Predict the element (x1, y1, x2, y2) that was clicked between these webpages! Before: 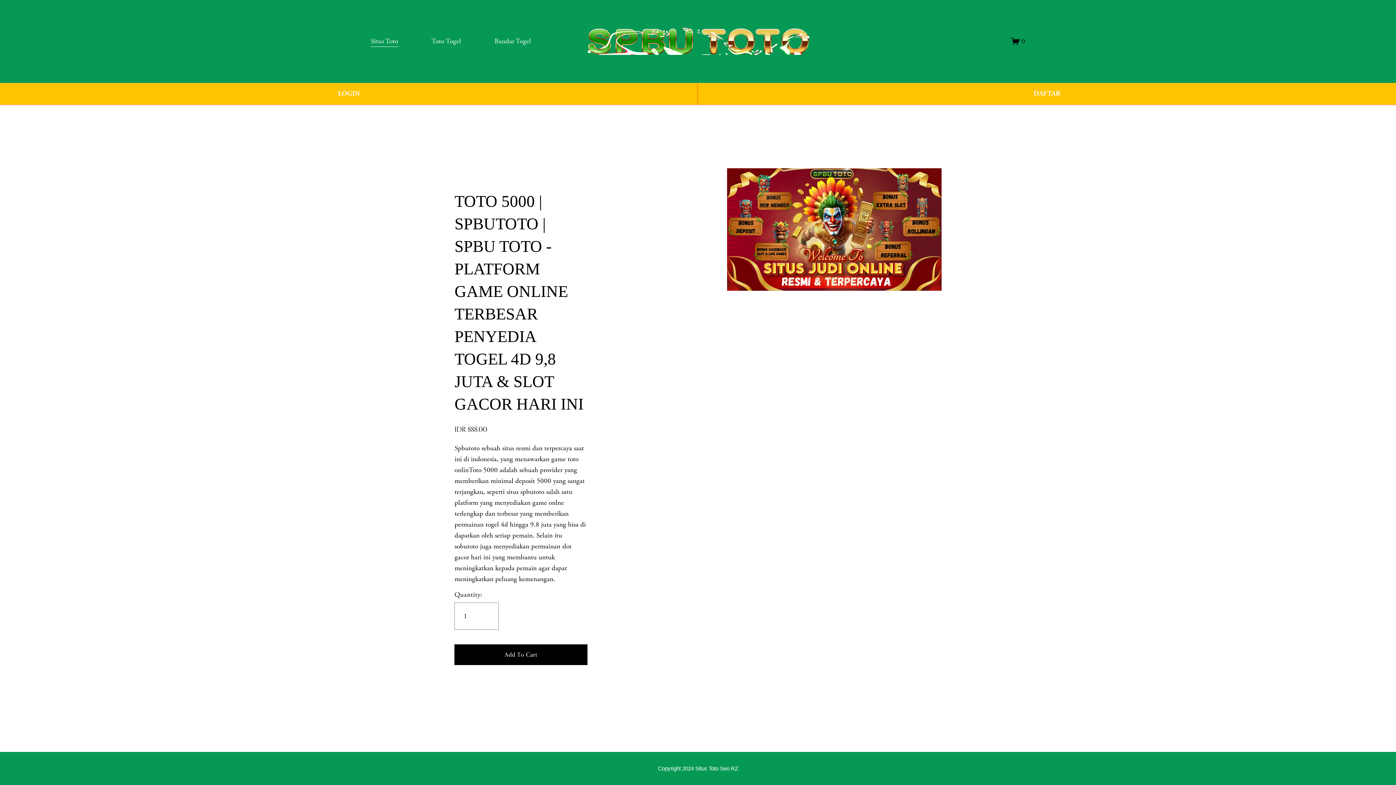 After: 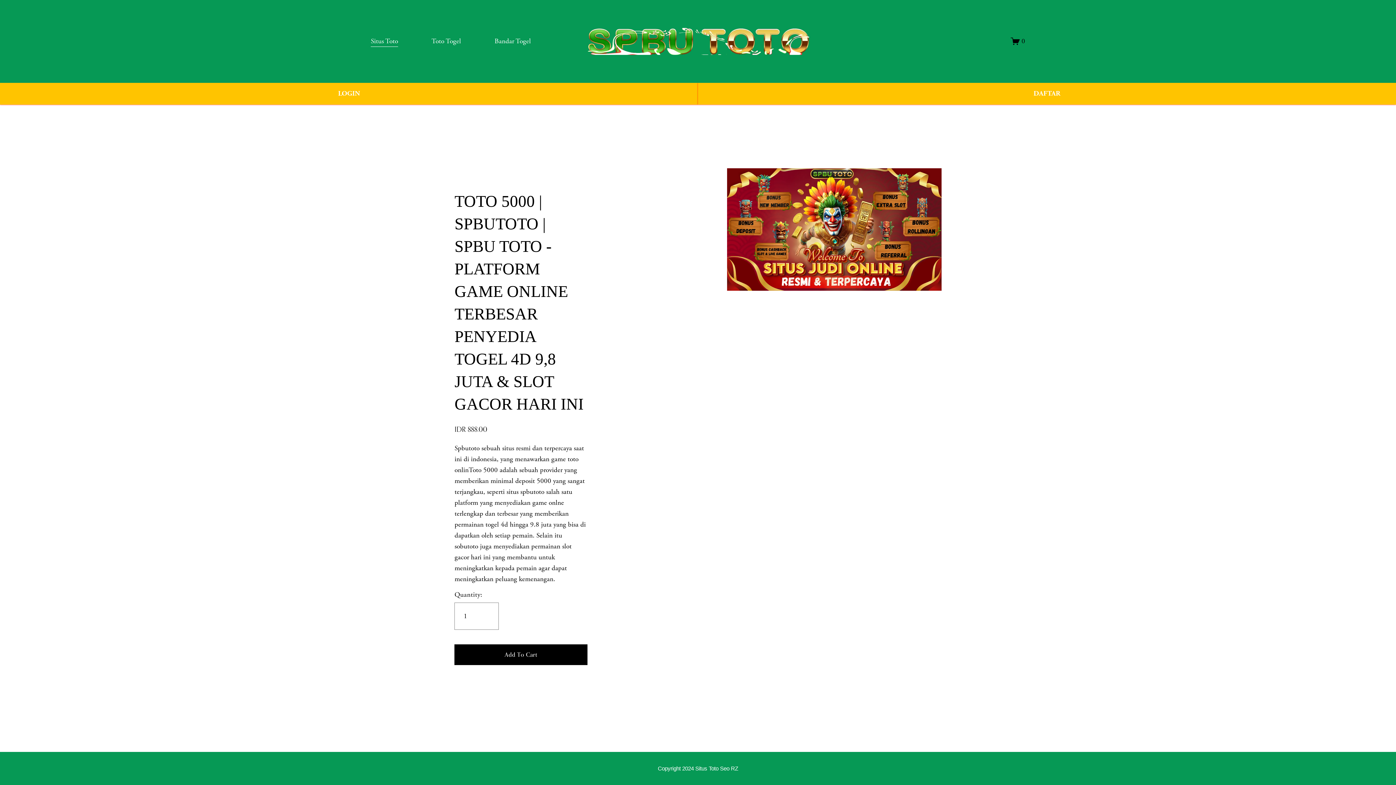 Action: label: 0 bbox: (1011, 36, 1025, 45)